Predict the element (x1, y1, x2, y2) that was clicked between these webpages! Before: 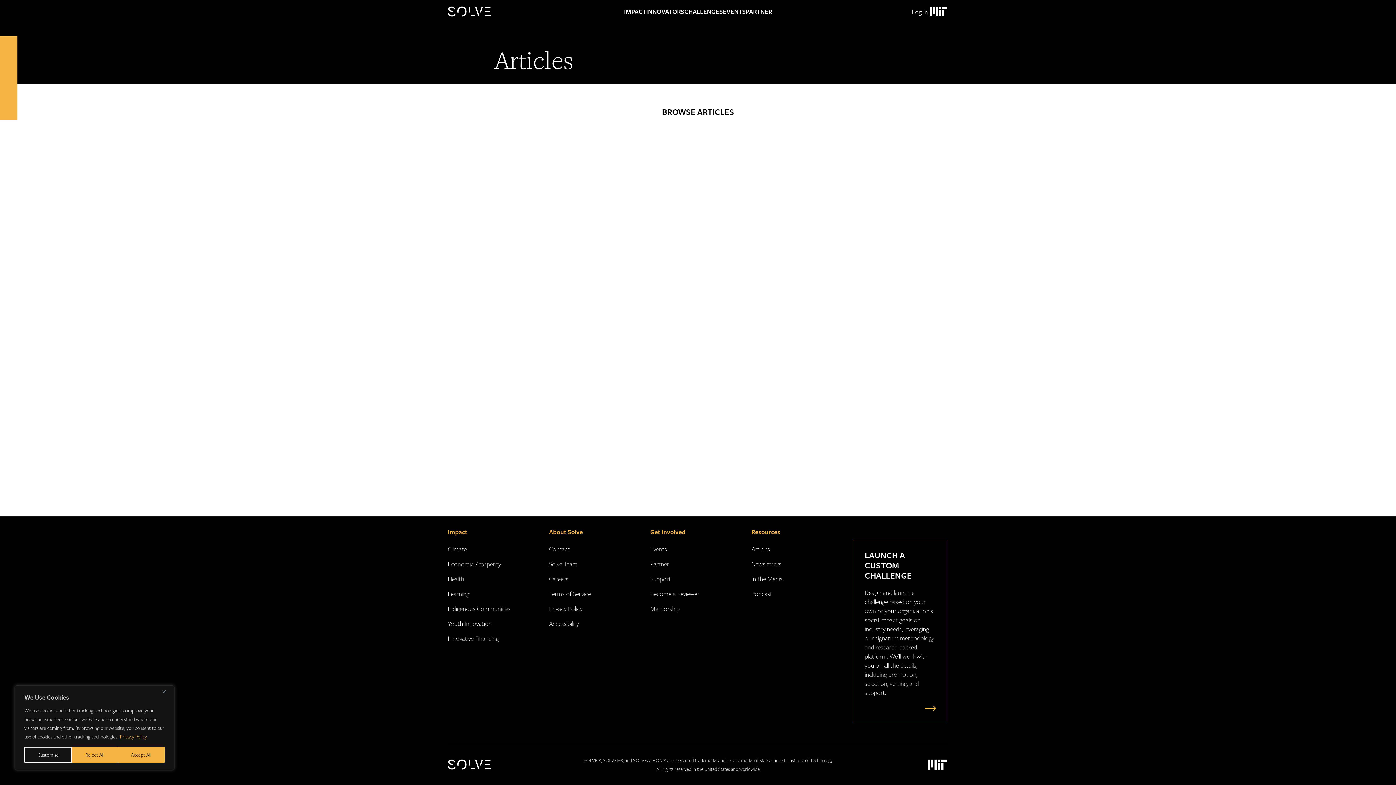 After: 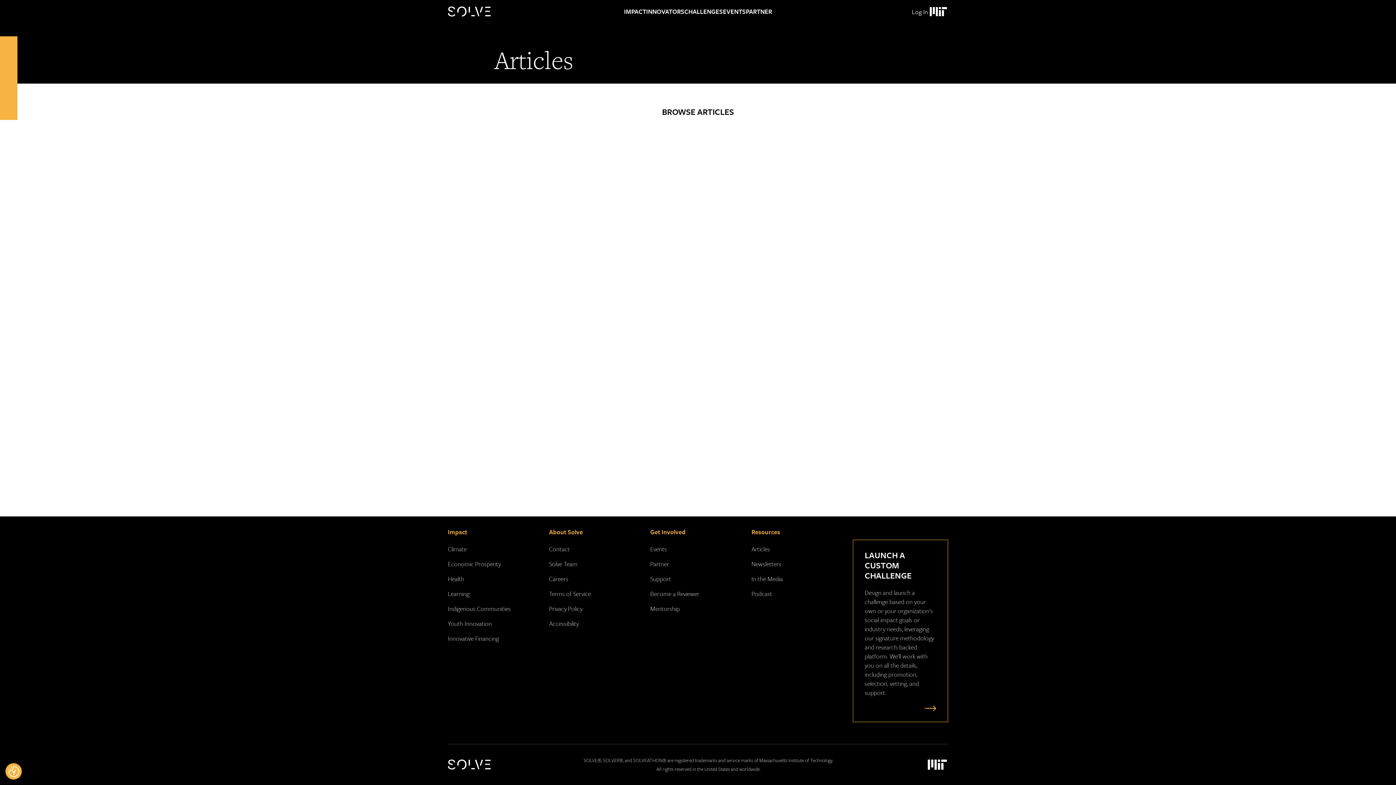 Action: bbox: (117, 747, 164, 763) label: Accept All